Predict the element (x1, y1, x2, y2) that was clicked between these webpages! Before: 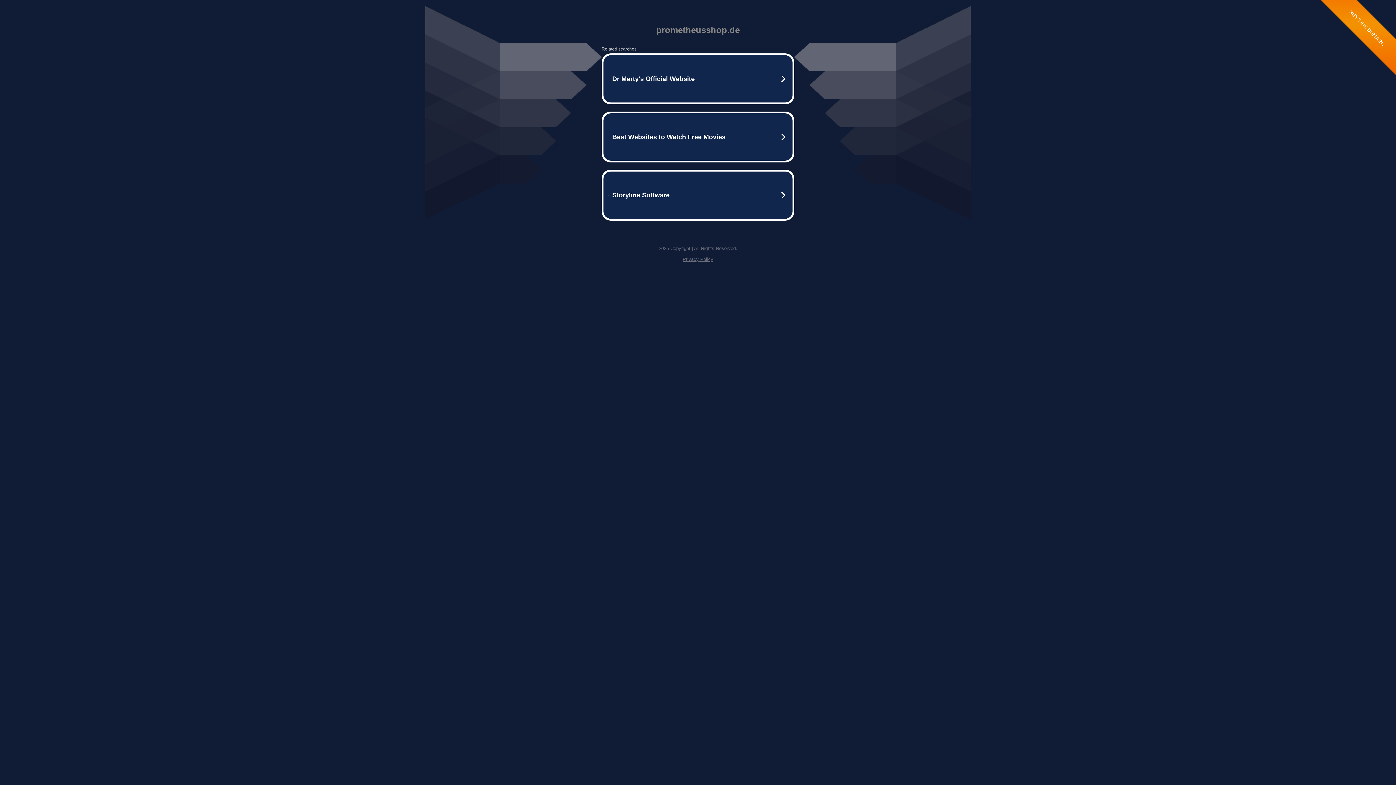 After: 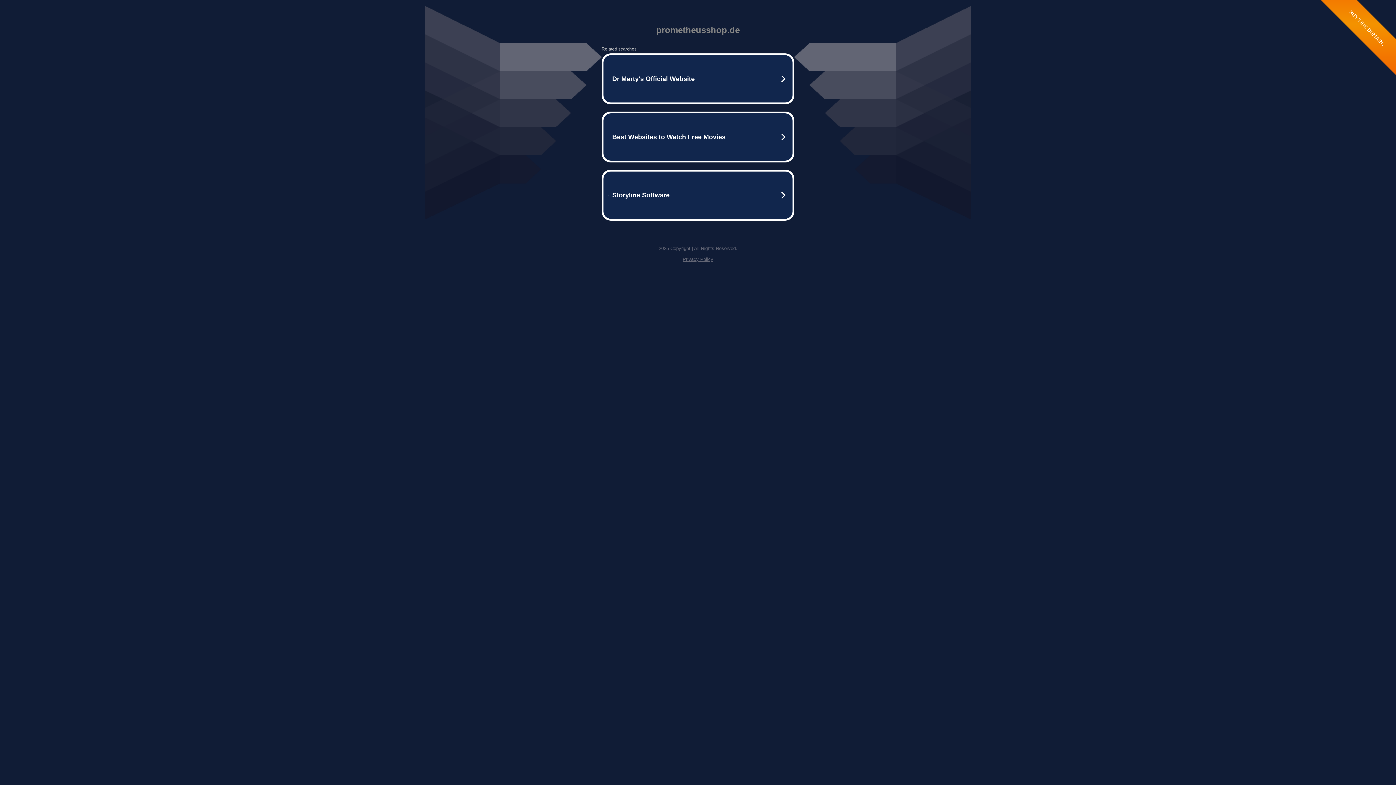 Action: bbox: (682, 256, 713, 262) label: Privacy Policy